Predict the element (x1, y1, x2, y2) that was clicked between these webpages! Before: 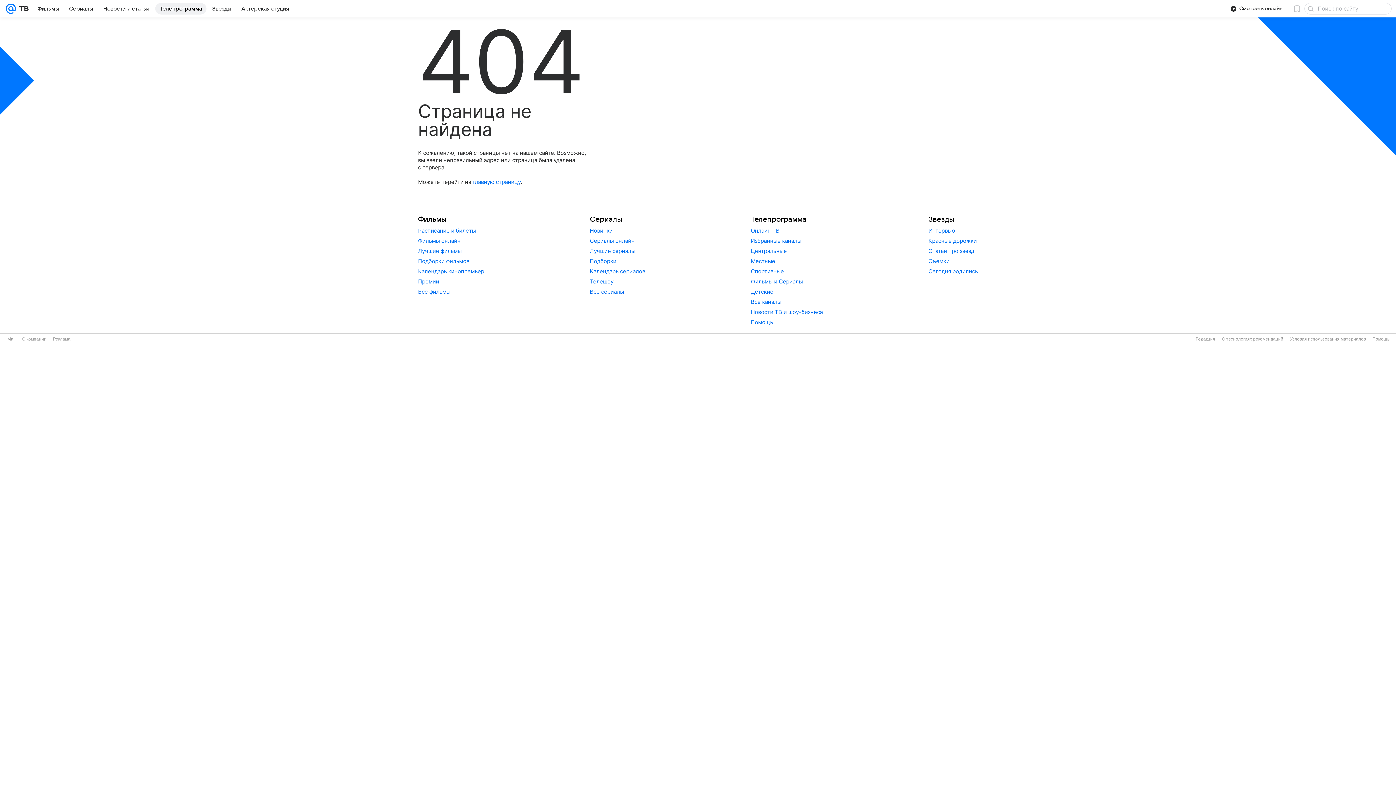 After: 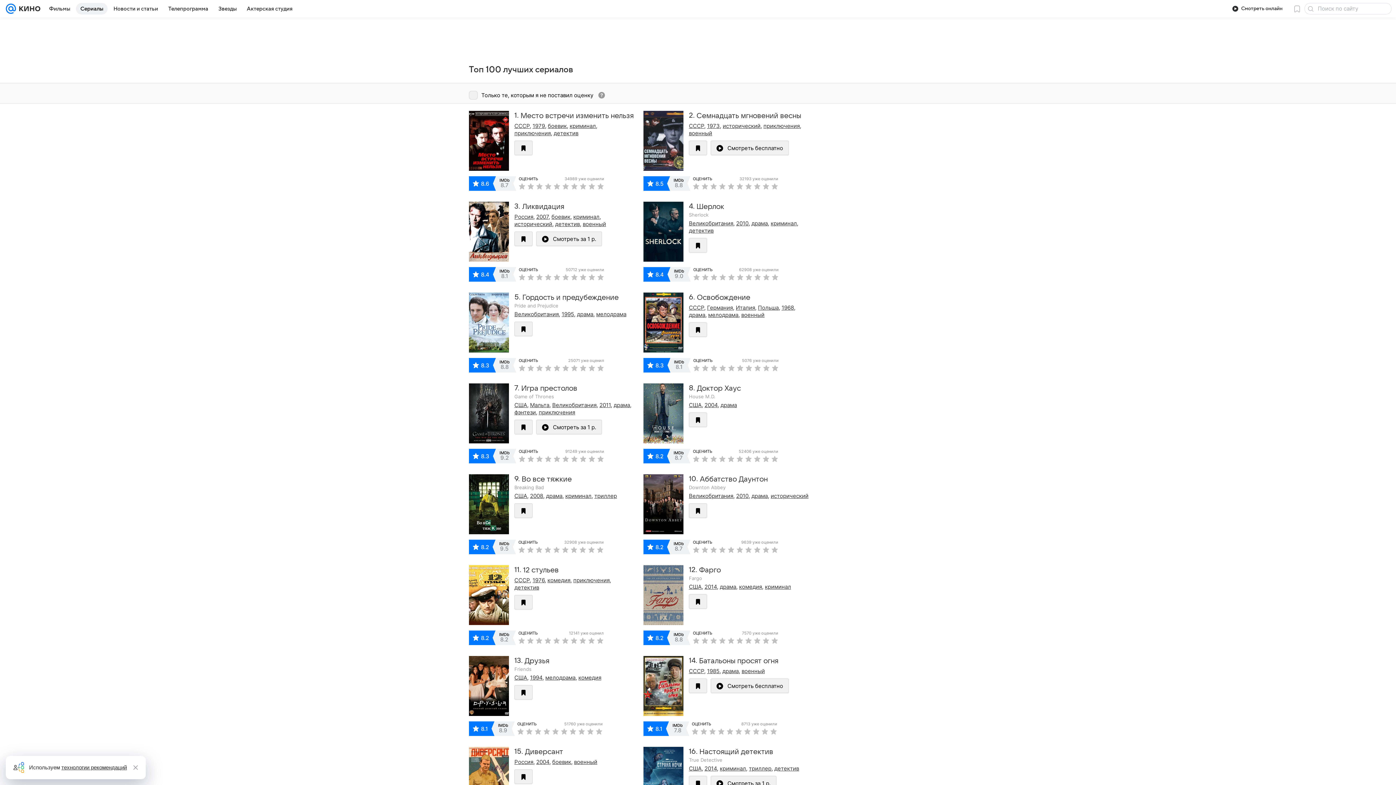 Action: label: Лучшие сериалы bbox: (590, 247, 635, 254)